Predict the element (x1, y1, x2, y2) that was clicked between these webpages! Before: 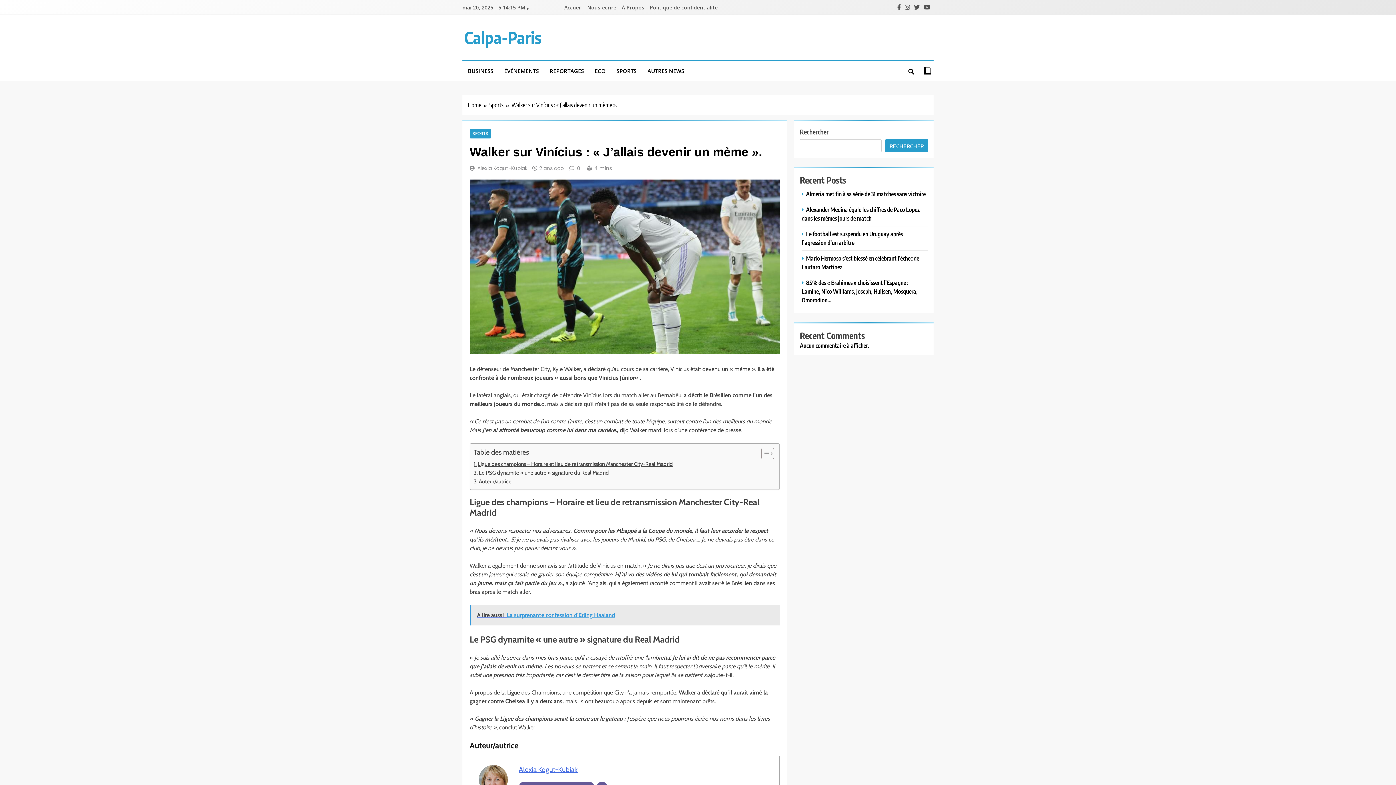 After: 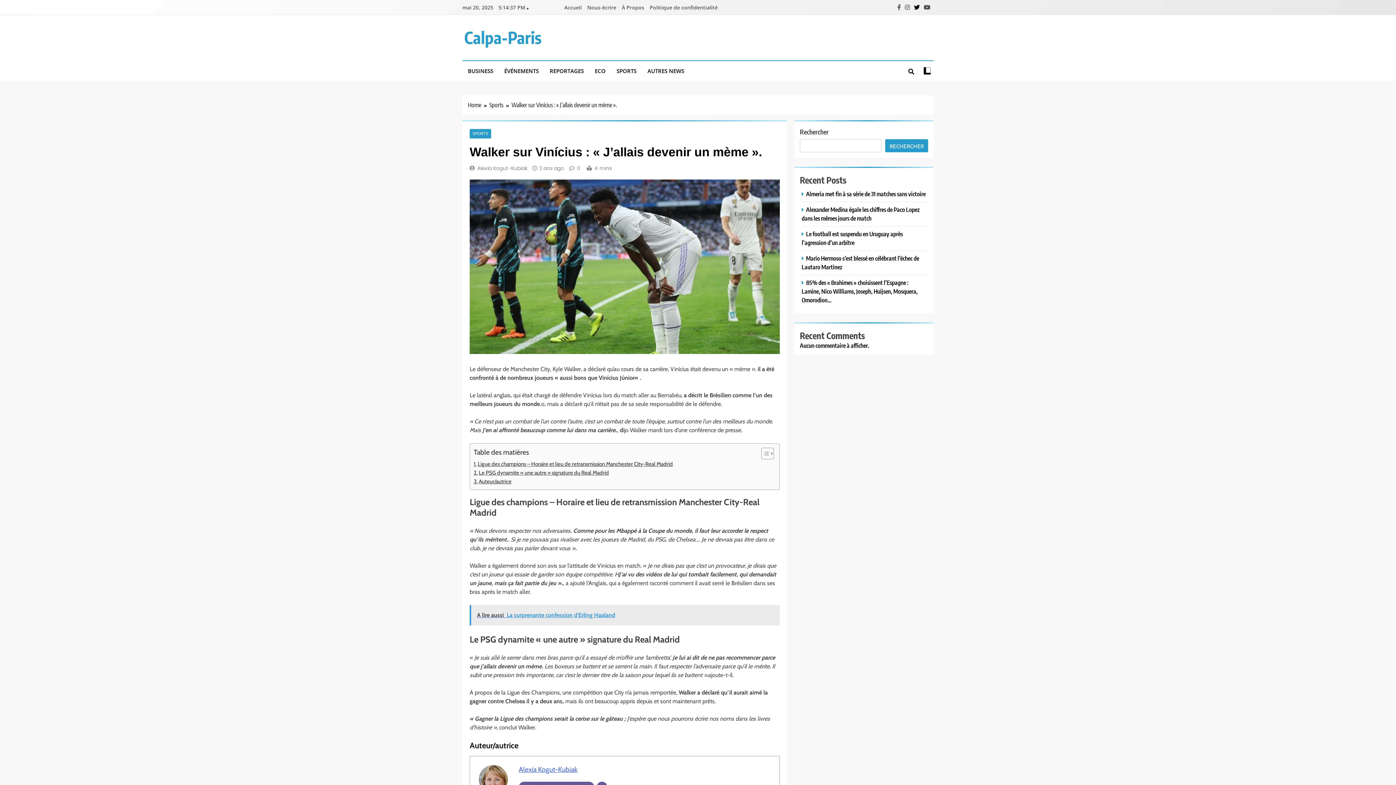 Action: bbox: (912, 3, 921, 10)